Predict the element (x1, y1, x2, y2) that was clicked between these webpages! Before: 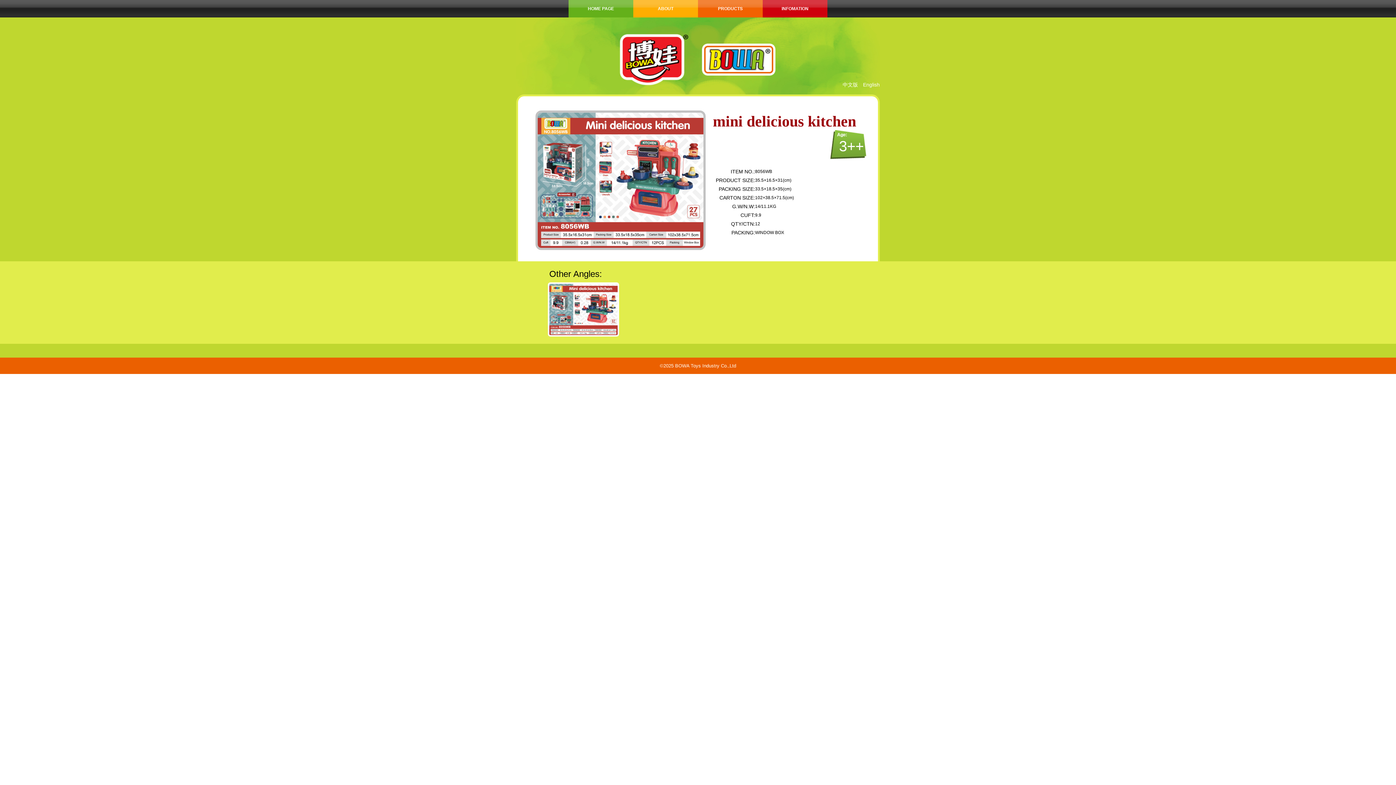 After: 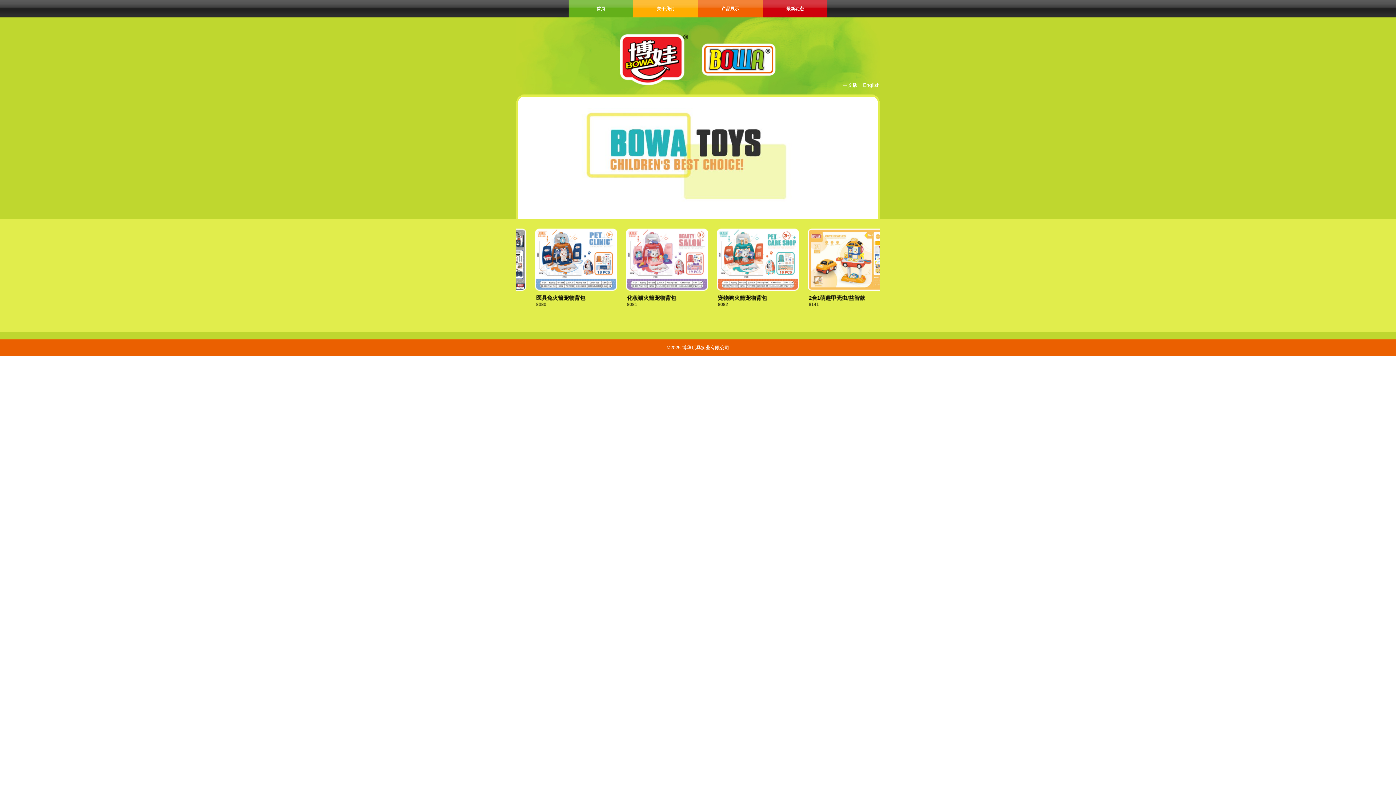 Action: label: 中文版 bbox: (842, 81, 858, 87)